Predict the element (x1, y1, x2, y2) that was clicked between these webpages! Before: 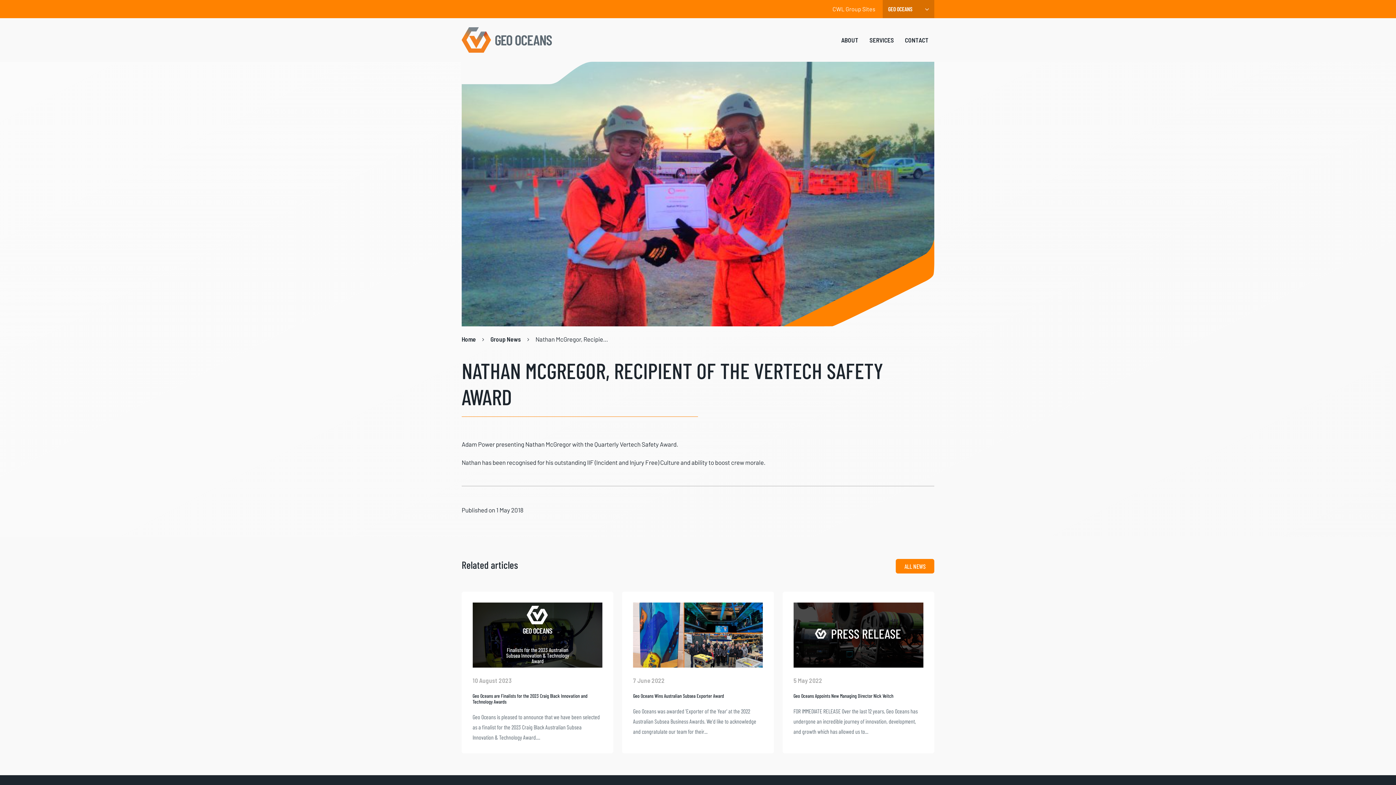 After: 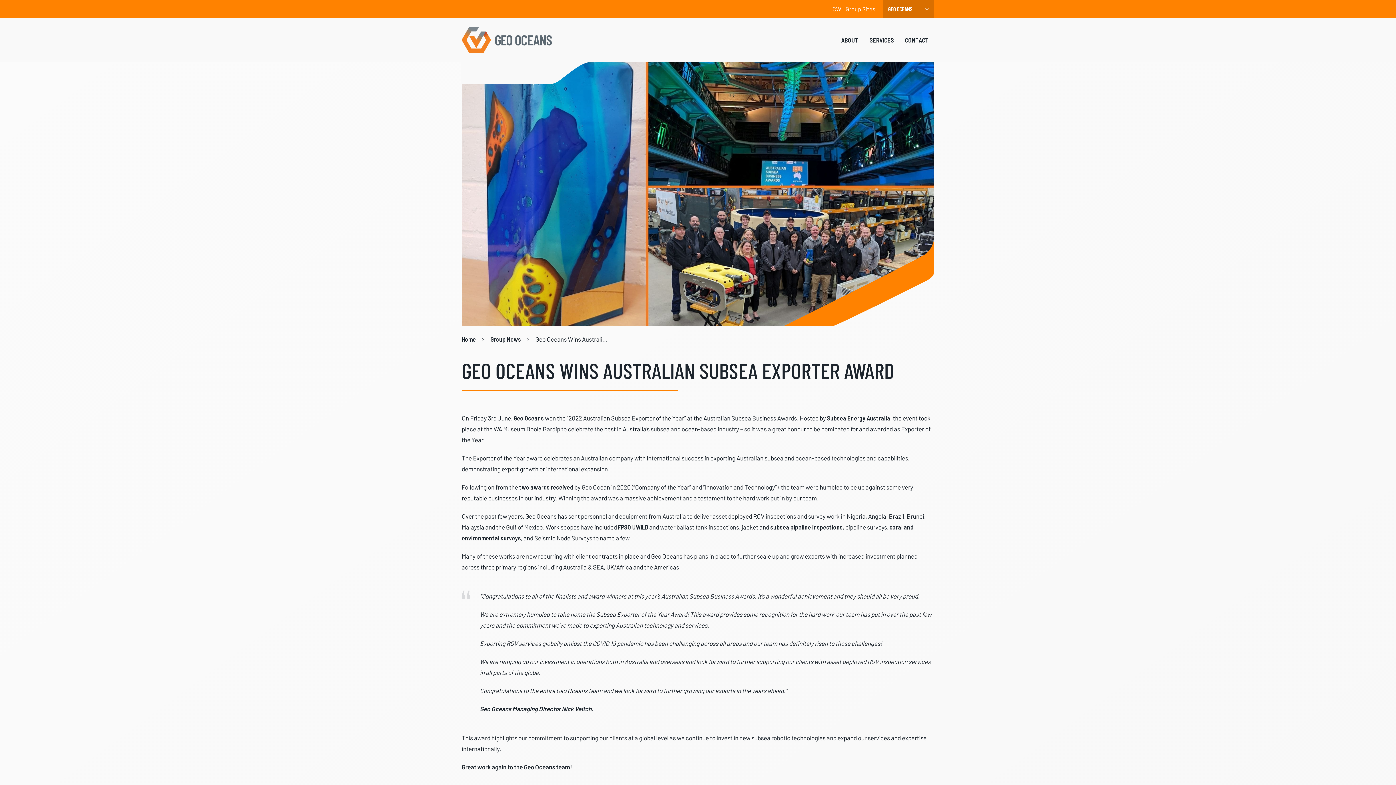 Action: label: 7 June 2022
Geo Oceans Wins Australian Subsea Exporter Award
Geo Oceans was awarded 'Exporter of the Year' at the 2022 Australian Subsea Business Awards. We'd like to acknowledge and congratulate our team for their... bbox: (620, 590, 775, 755)